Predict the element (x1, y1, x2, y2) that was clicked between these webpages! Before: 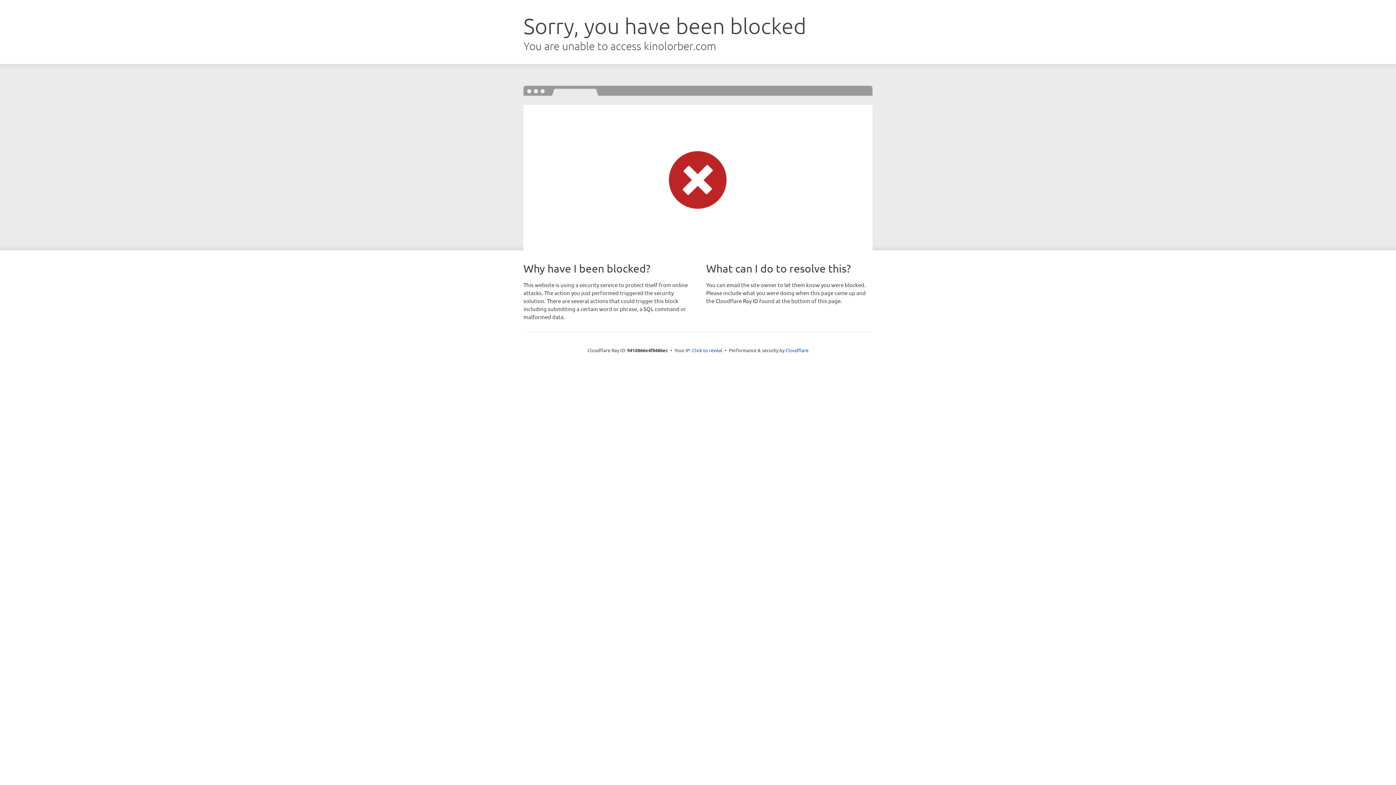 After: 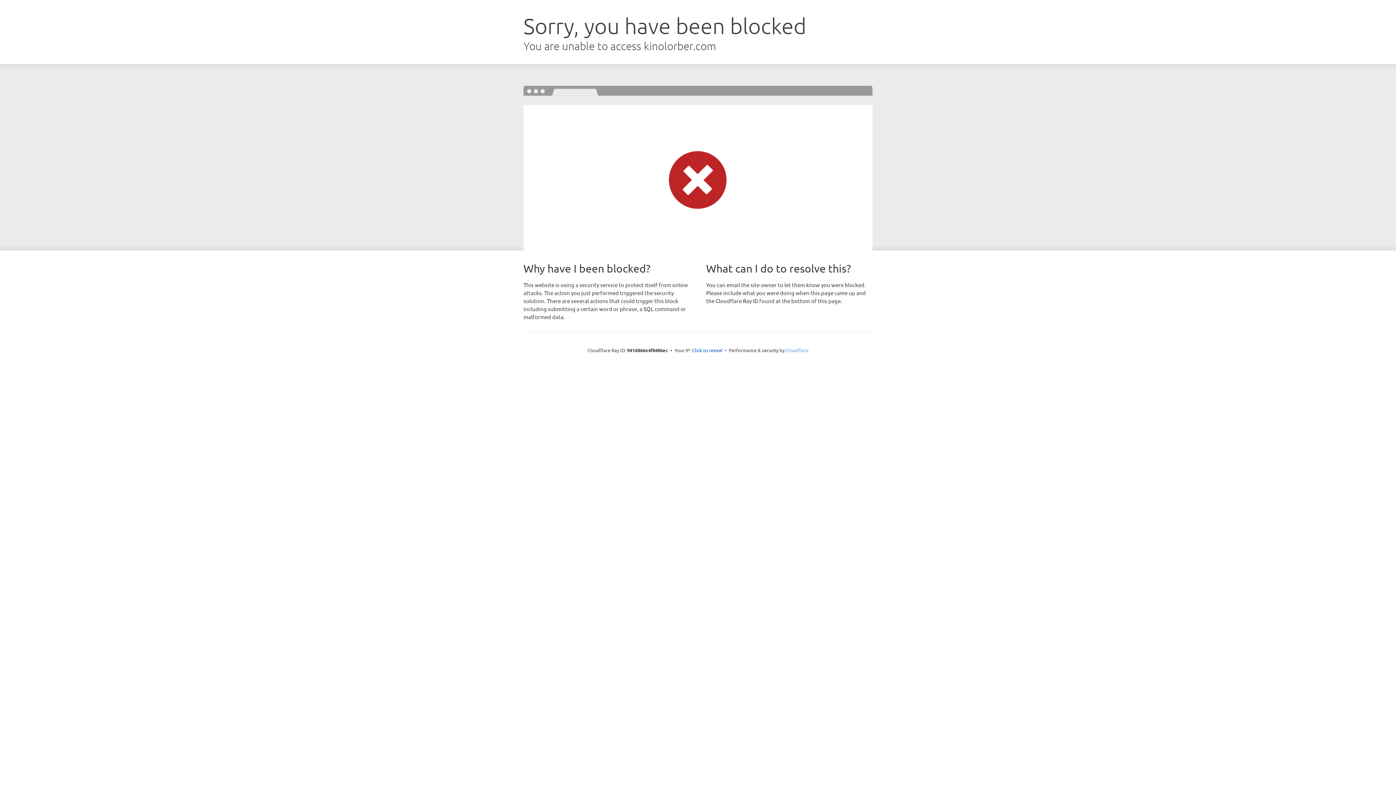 Action: bbox: (785, 347, 808, 353) label: Cloudflare